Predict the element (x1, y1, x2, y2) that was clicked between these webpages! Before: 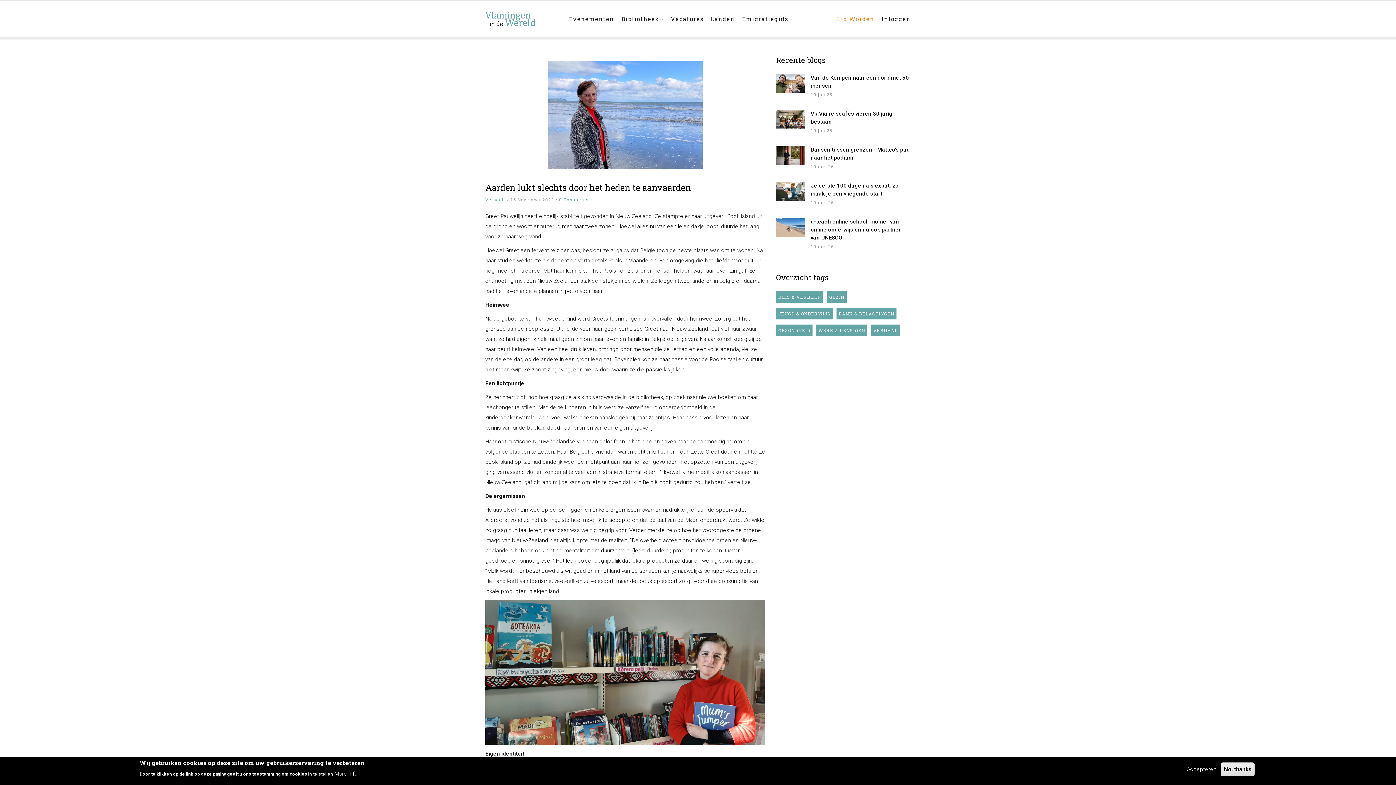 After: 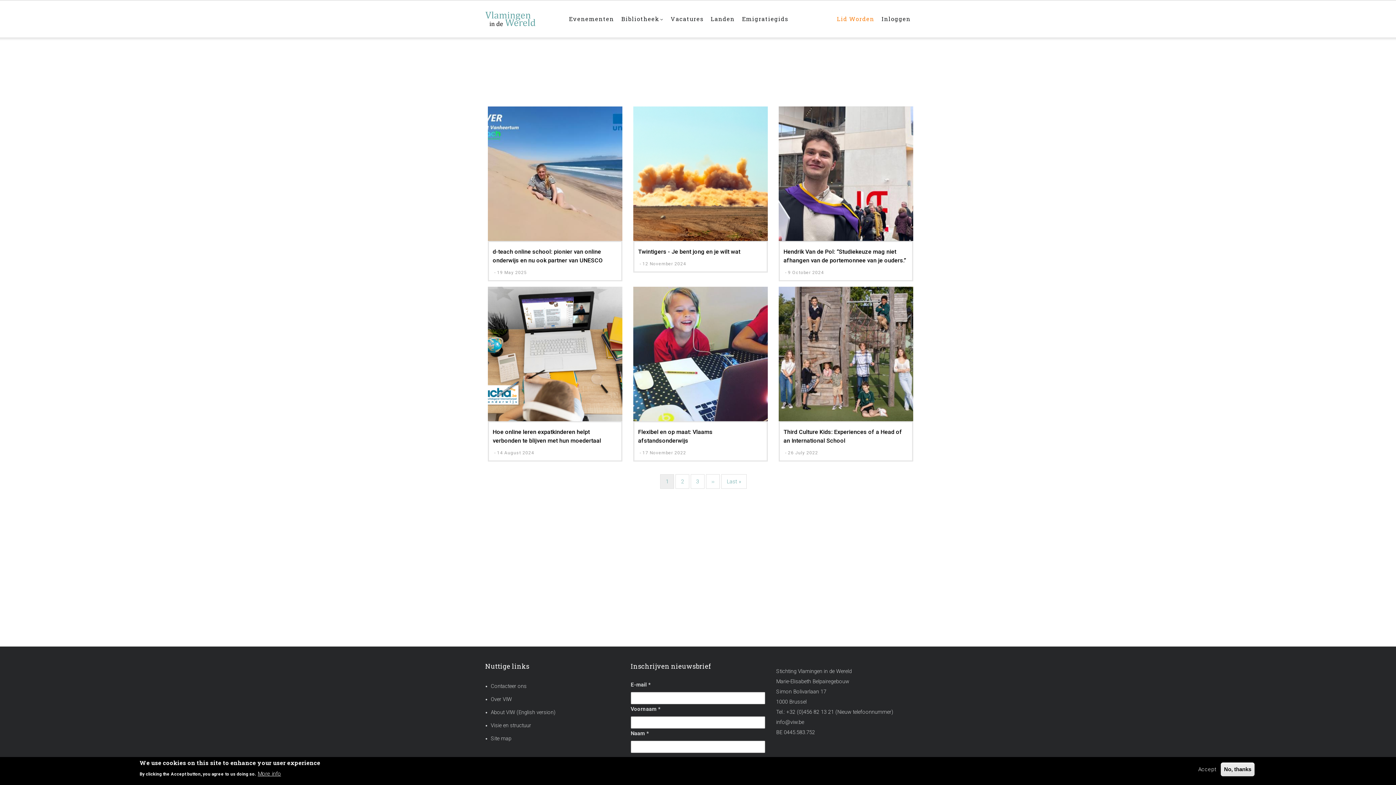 Action: bbox: (776, 308, 833, 319) label: JEUGD & ONDERWIJS